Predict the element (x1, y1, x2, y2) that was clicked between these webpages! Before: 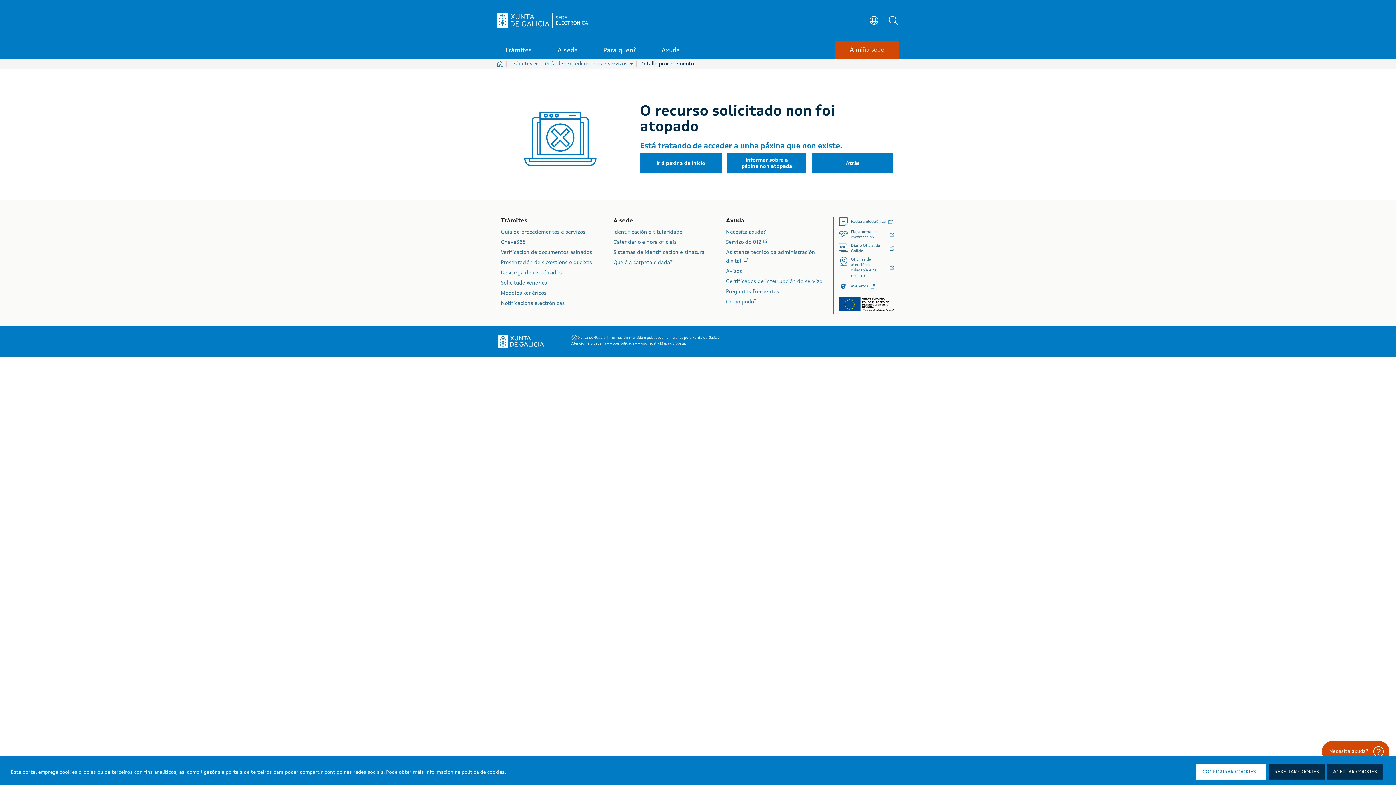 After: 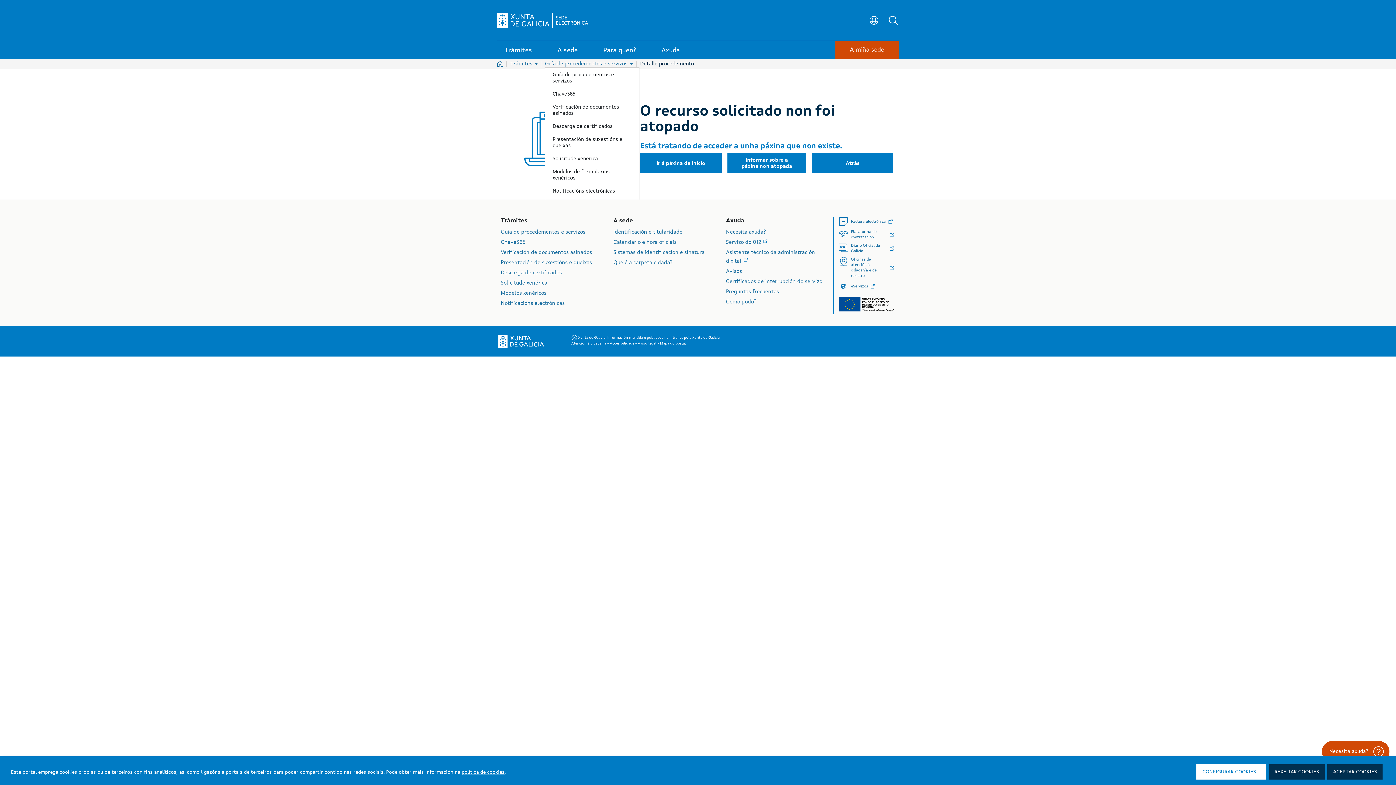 Action: label: Guía de procedementos e servizos  bbox: (545, 61, 633, 66)